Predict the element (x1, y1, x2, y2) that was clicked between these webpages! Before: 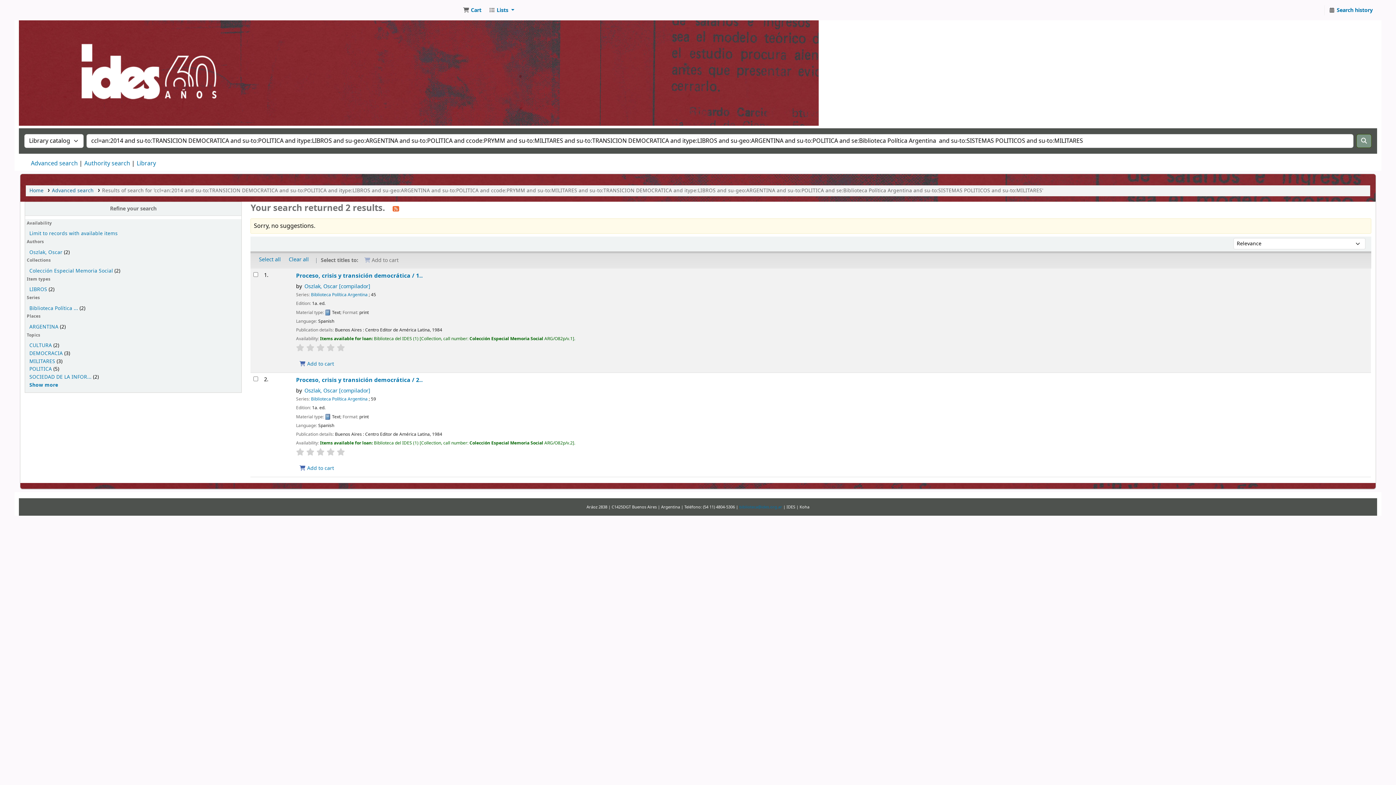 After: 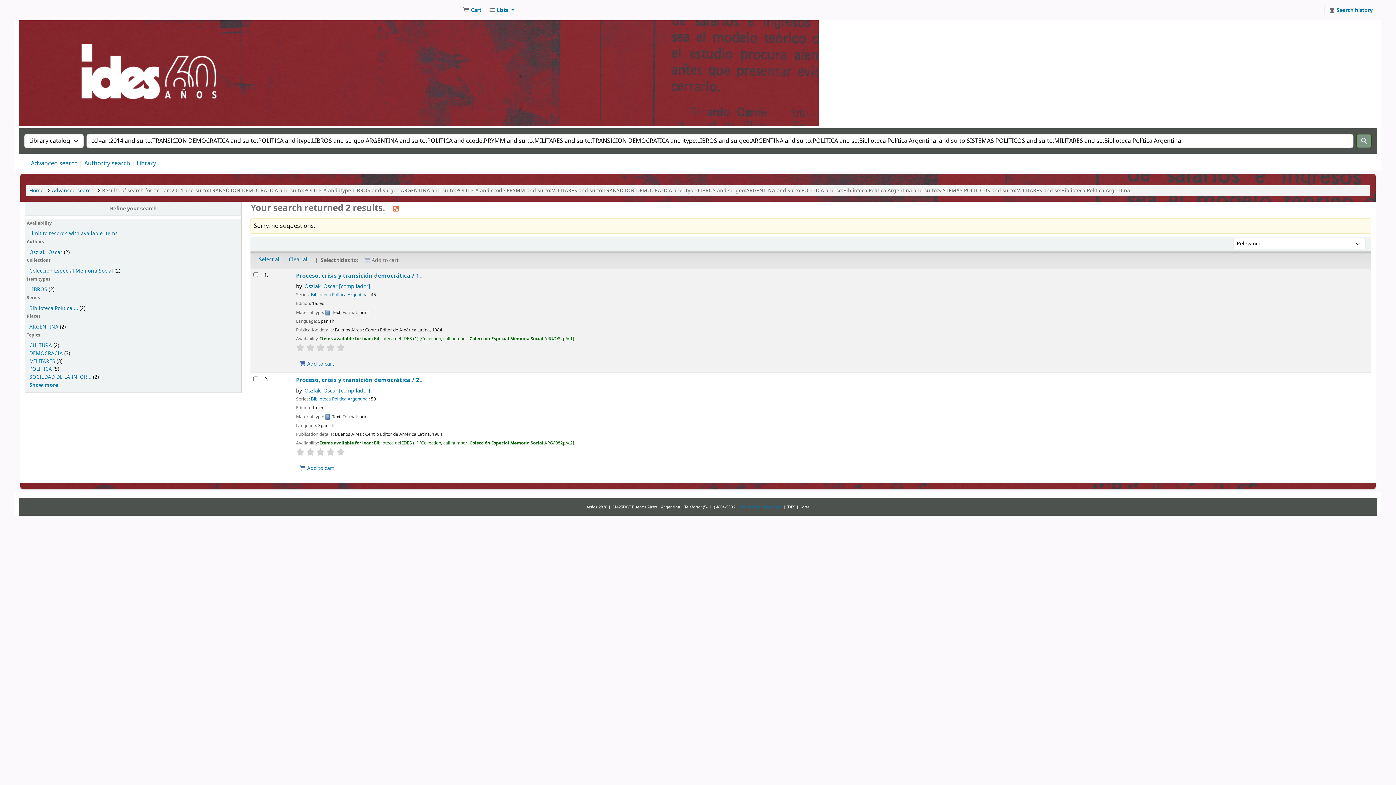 Action: label: DEMOCRACIA bbox: (29, 349, 62, 357)